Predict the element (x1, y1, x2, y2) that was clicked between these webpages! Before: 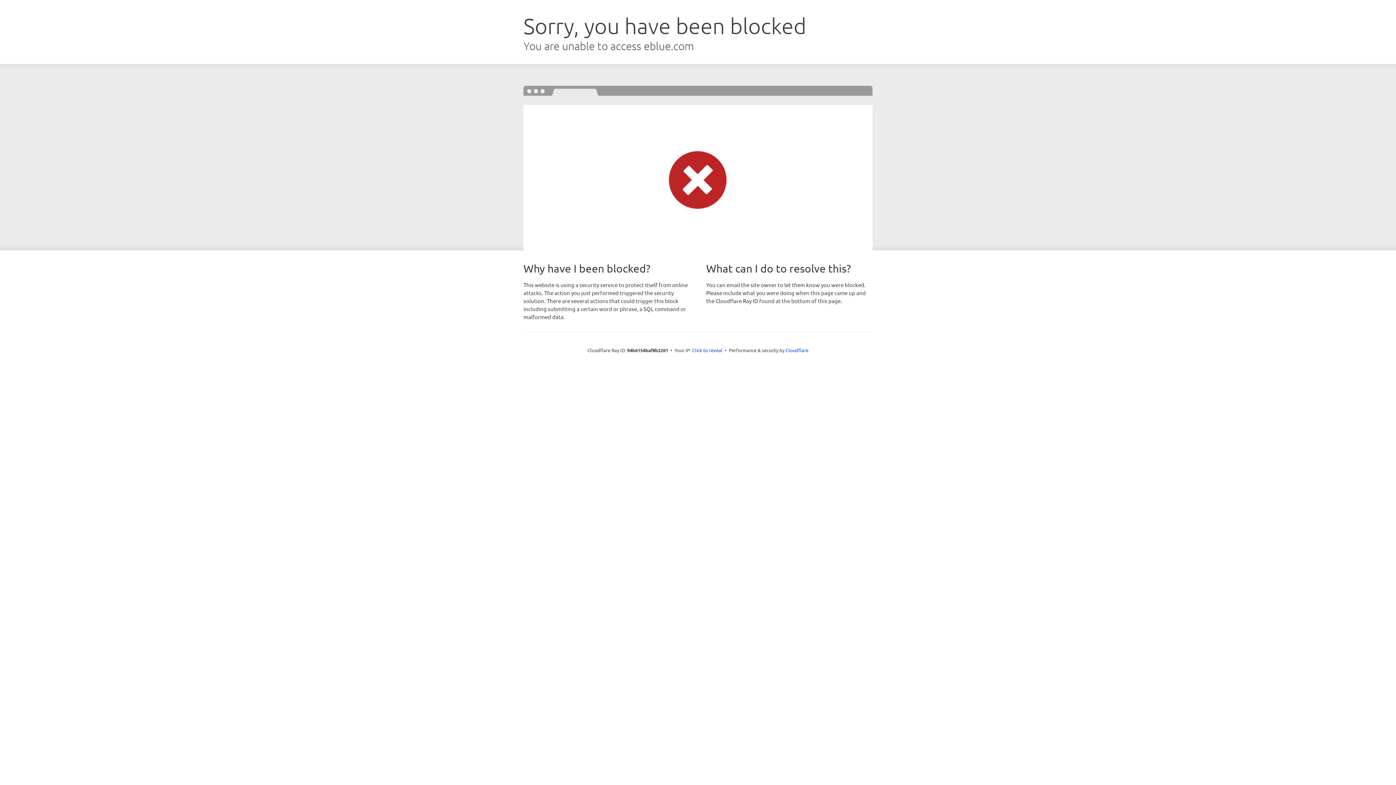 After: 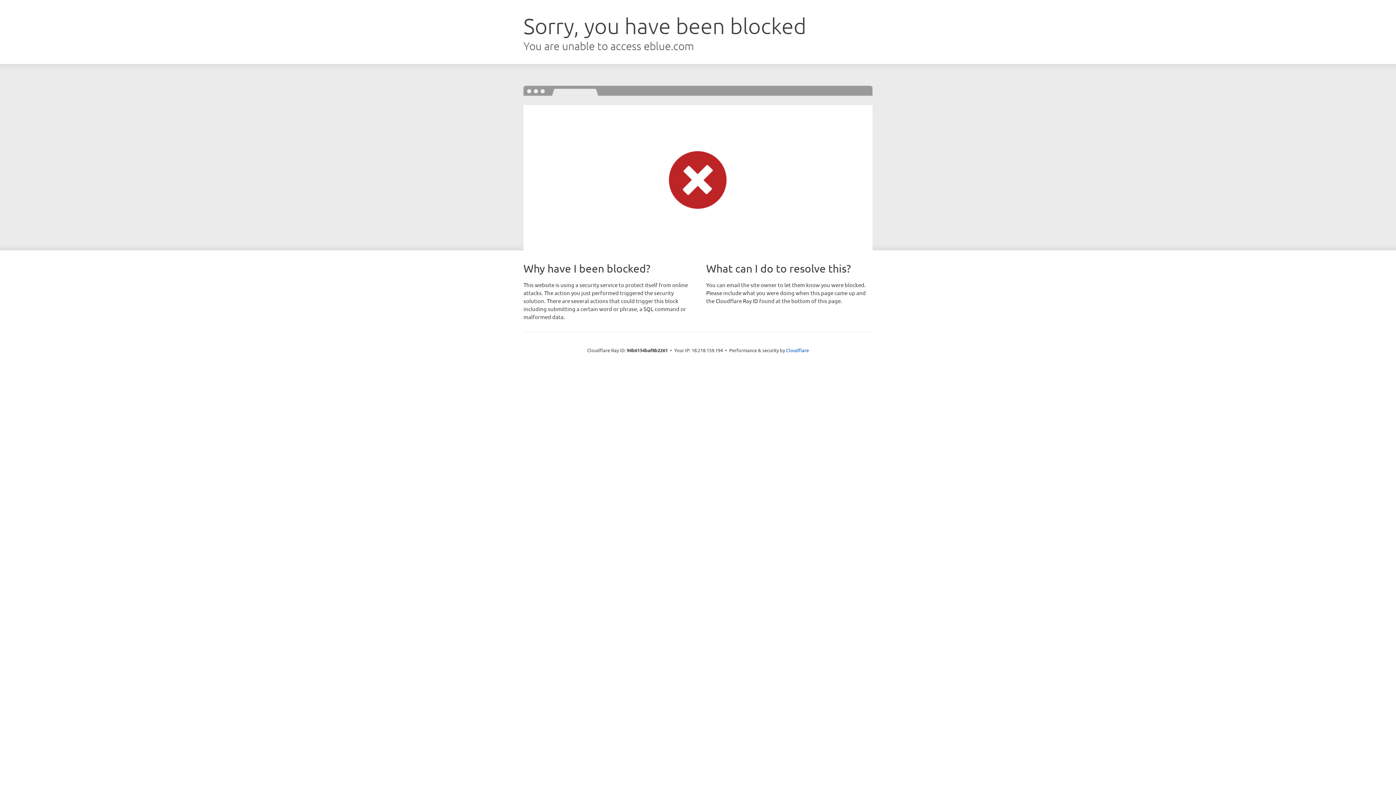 Action: label: Click to reveal bbox: (692, 346, 722, 353)